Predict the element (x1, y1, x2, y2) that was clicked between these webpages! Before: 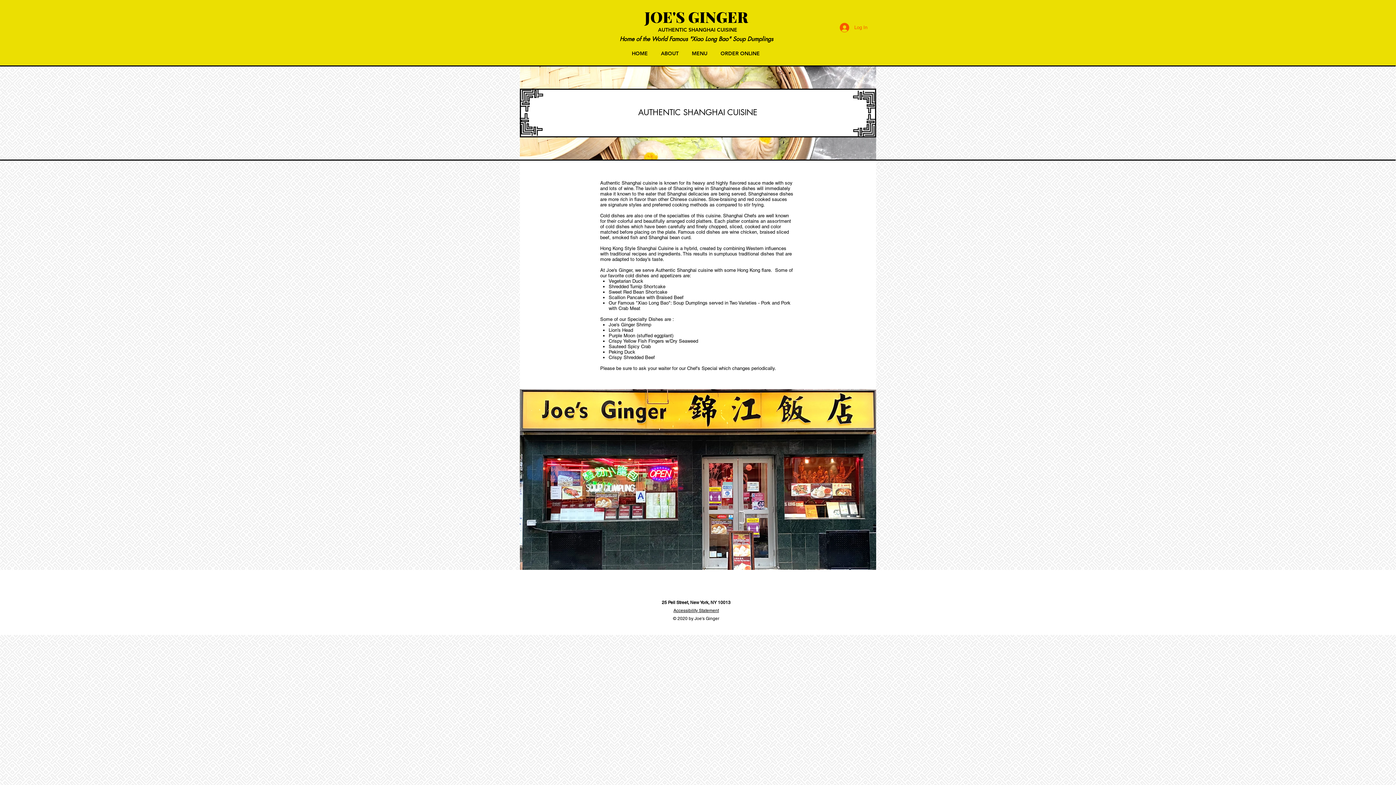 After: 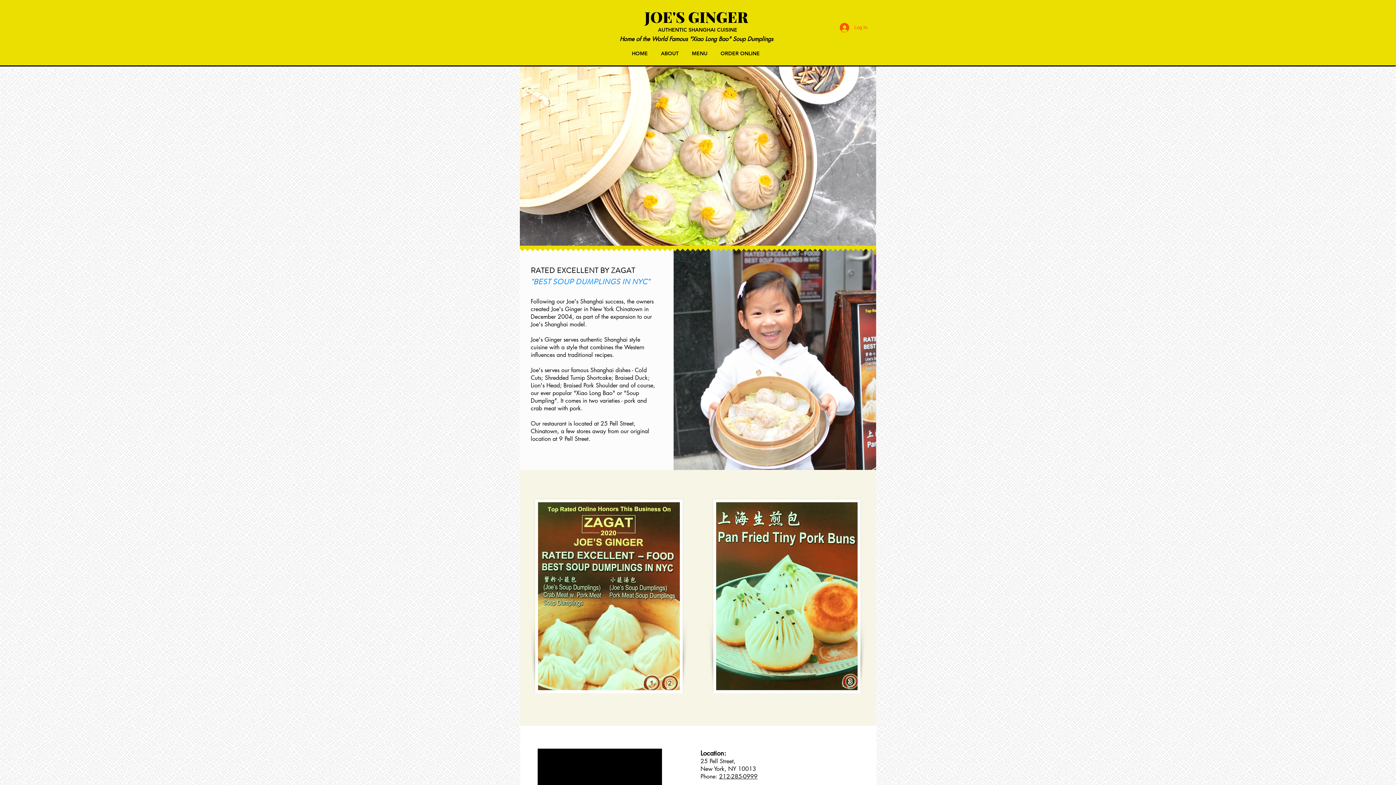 Action: label: JOE'S GINGER bbox: (644, 6, 748, 26)